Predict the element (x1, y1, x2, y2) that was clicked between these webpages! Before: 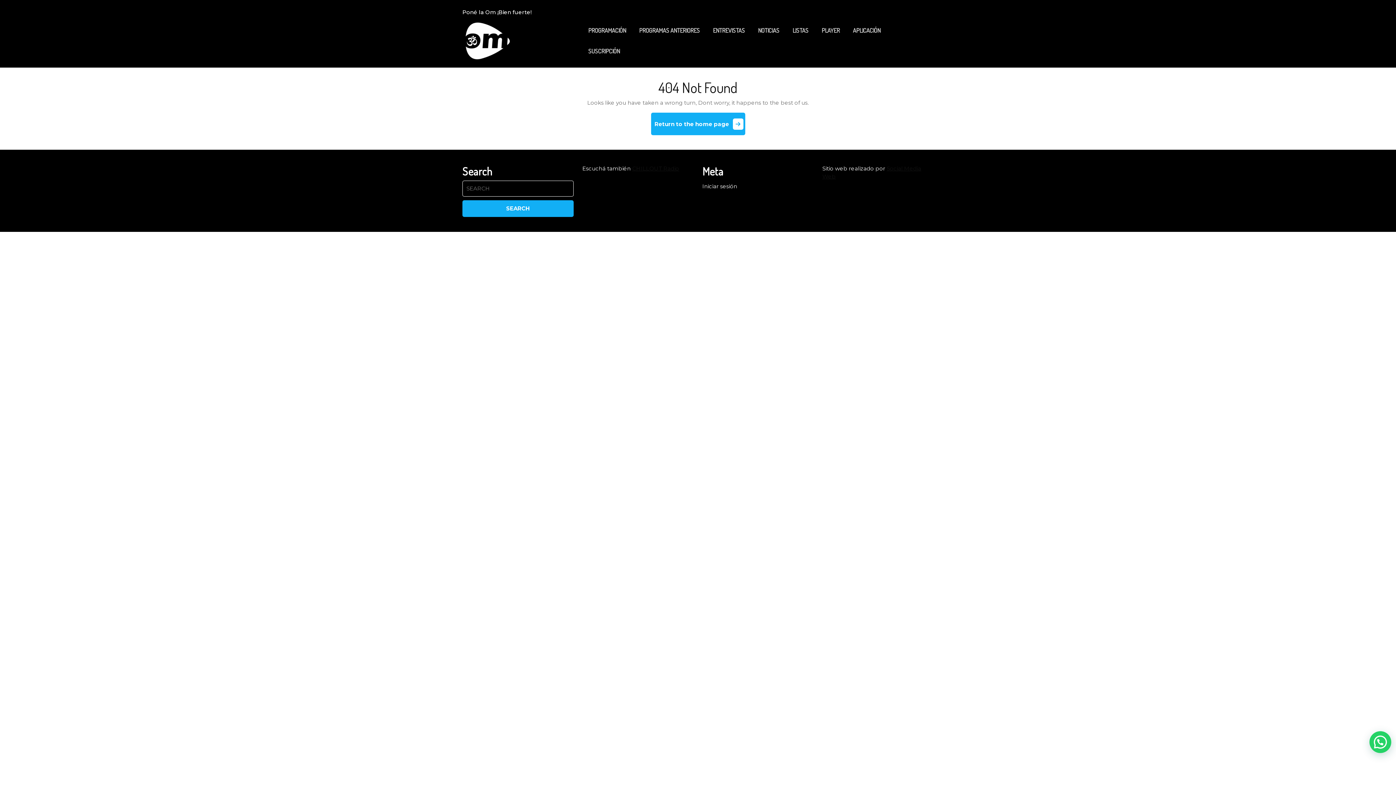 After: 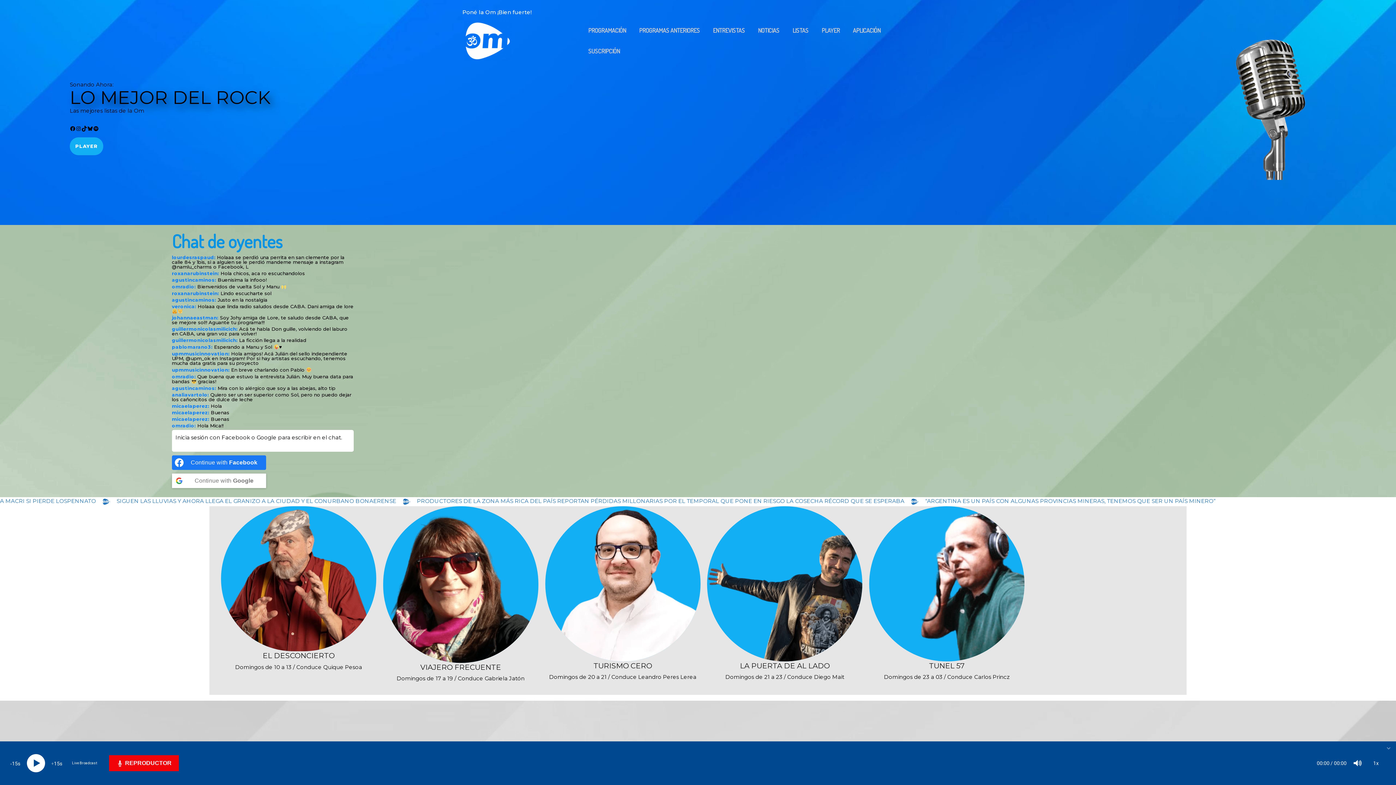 Action: bbox: (464, 36, 511, 43)